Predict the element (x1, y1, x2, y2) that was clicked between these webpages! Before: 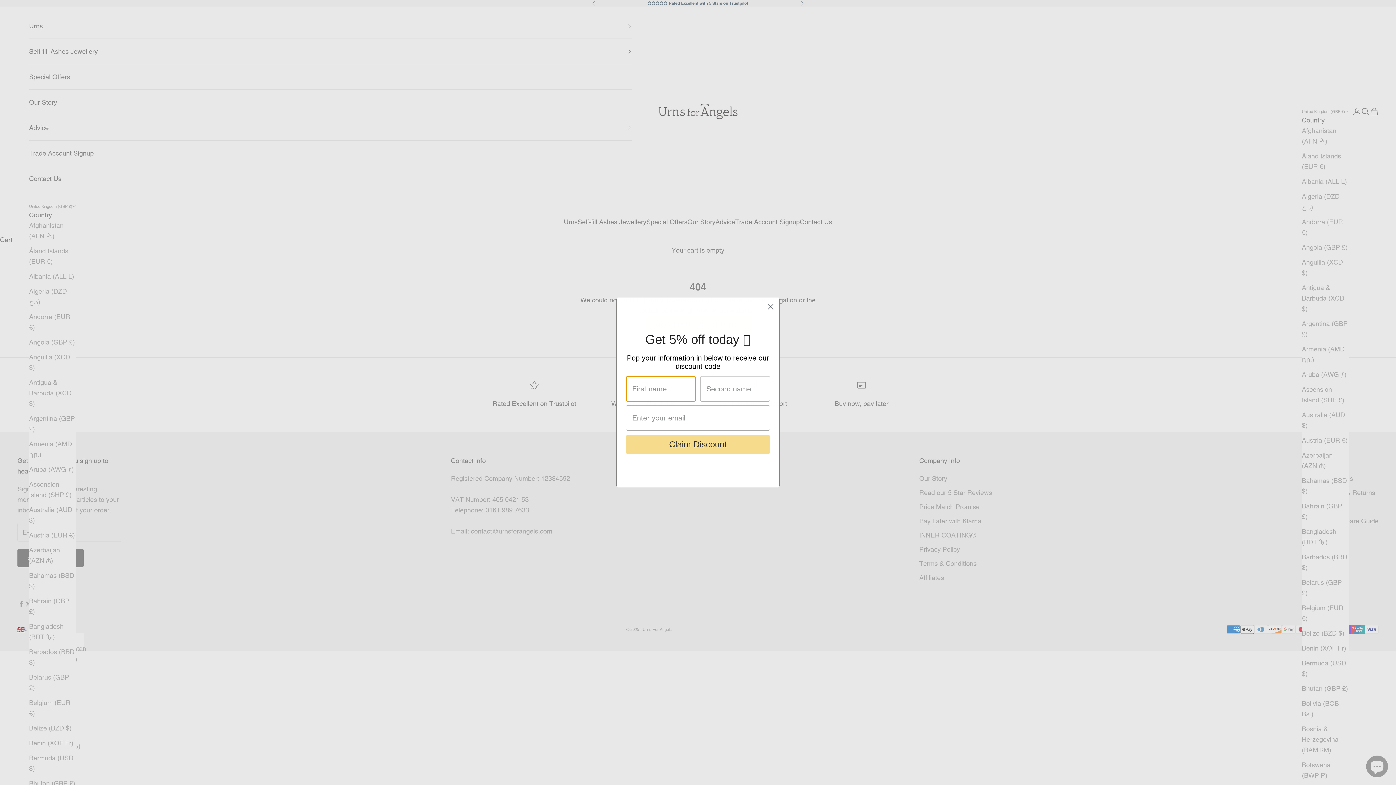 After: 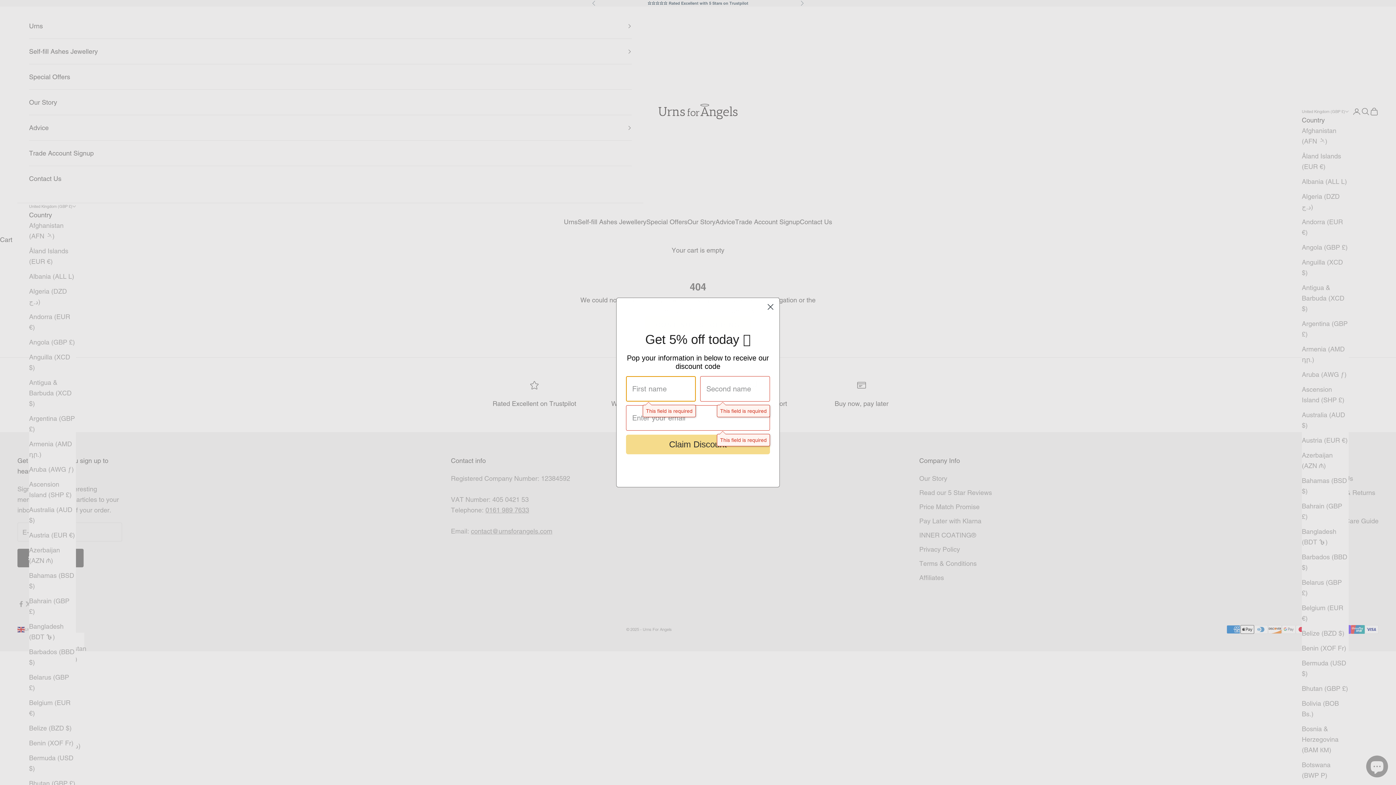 Action: bbox: (626, 434, 770, 454) label: Claim Discount